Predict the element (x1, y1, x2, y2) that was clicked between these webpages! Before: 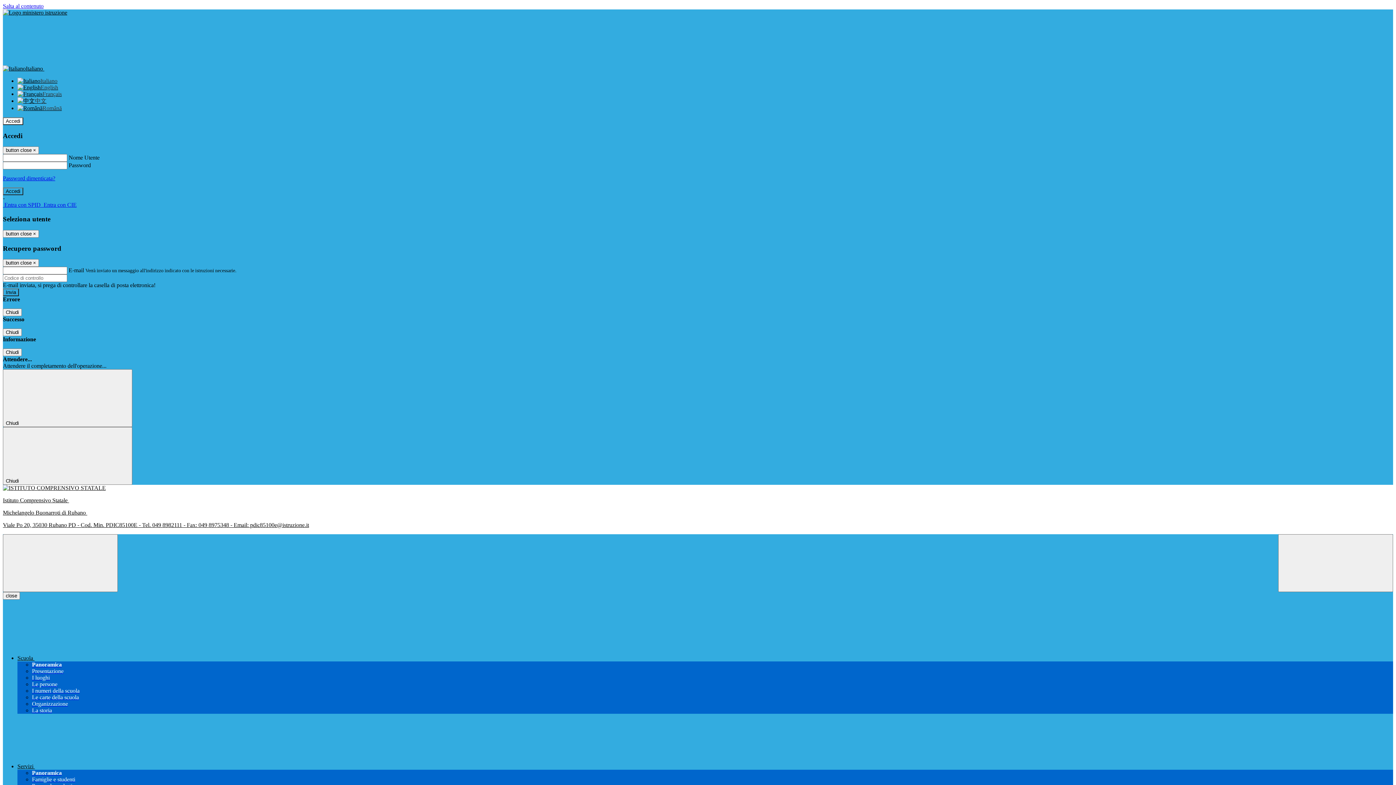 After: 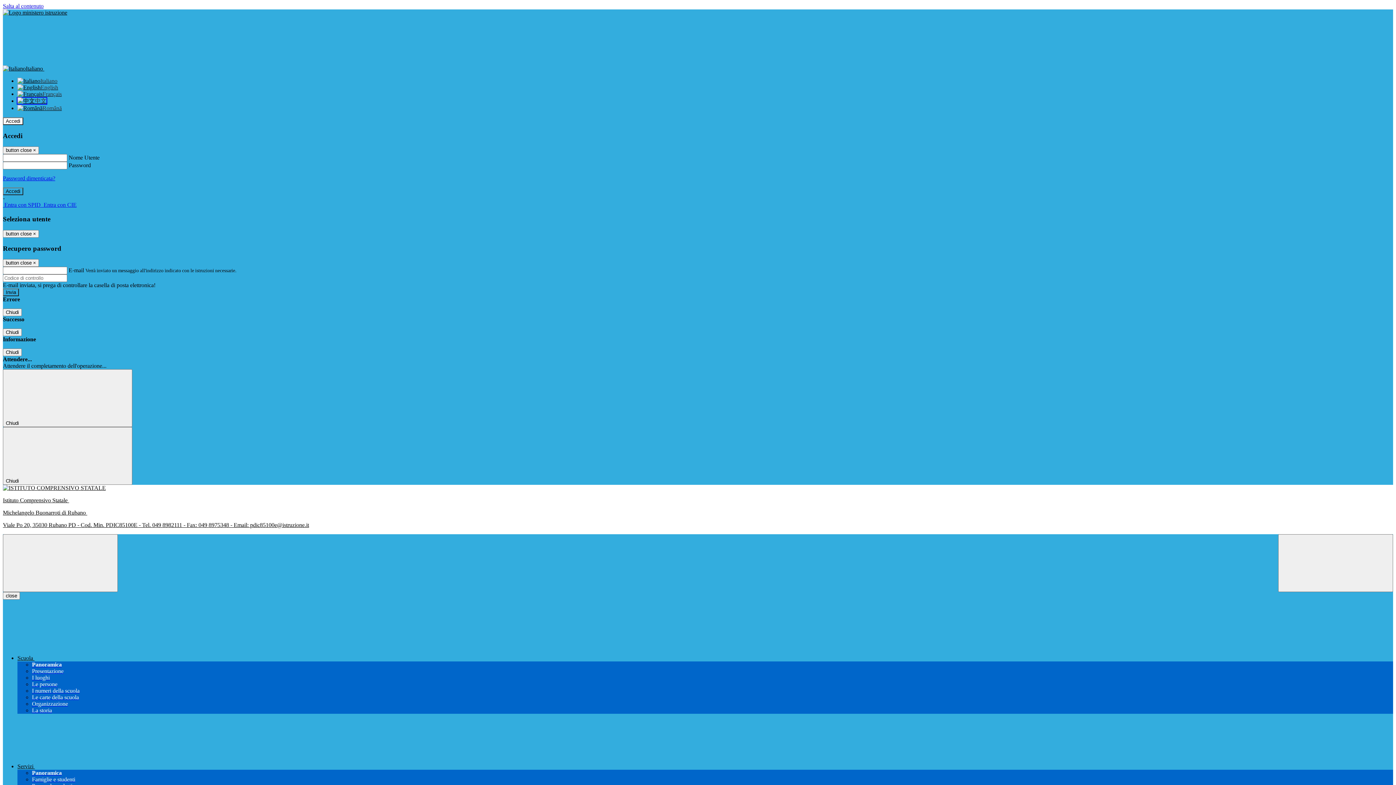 Action: bbox: (17, 97, 46, 104) label: 中文